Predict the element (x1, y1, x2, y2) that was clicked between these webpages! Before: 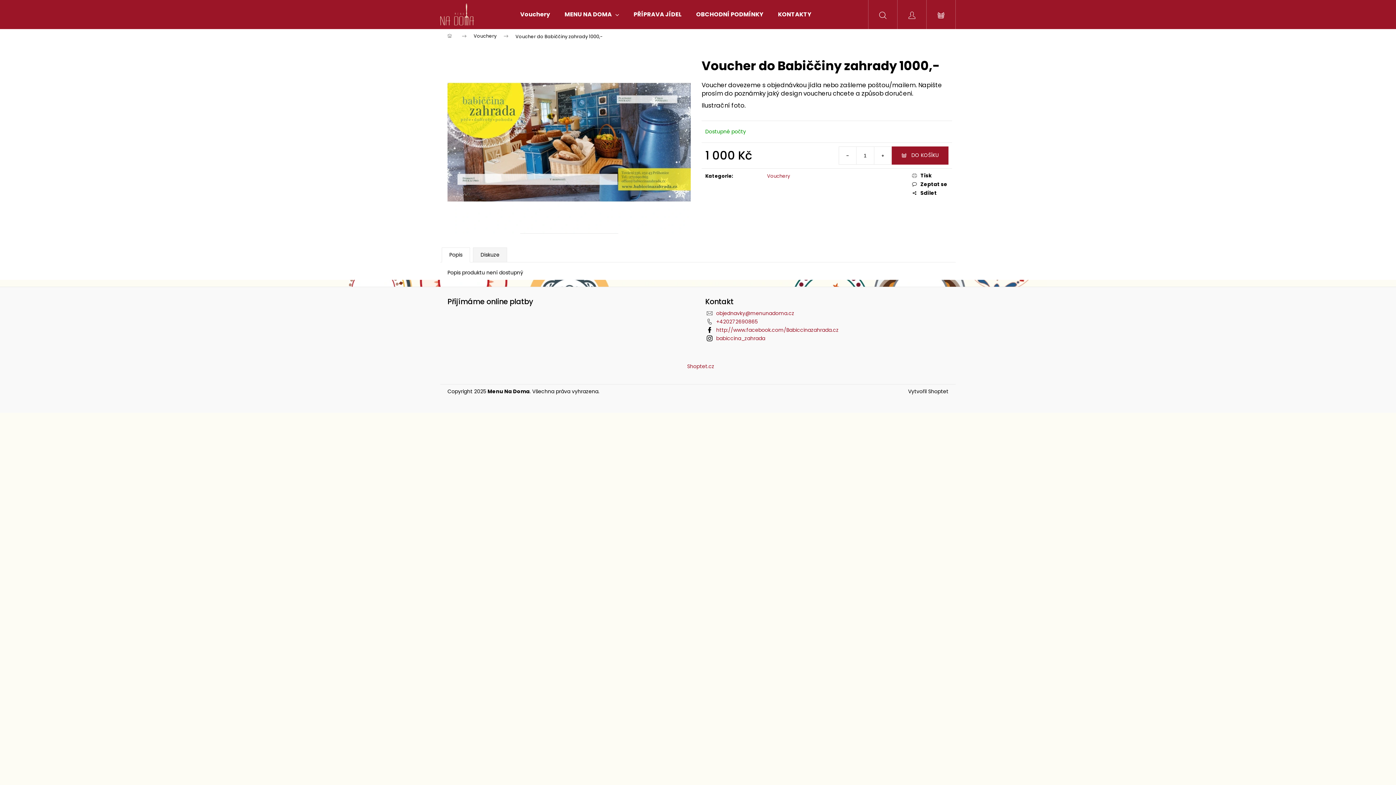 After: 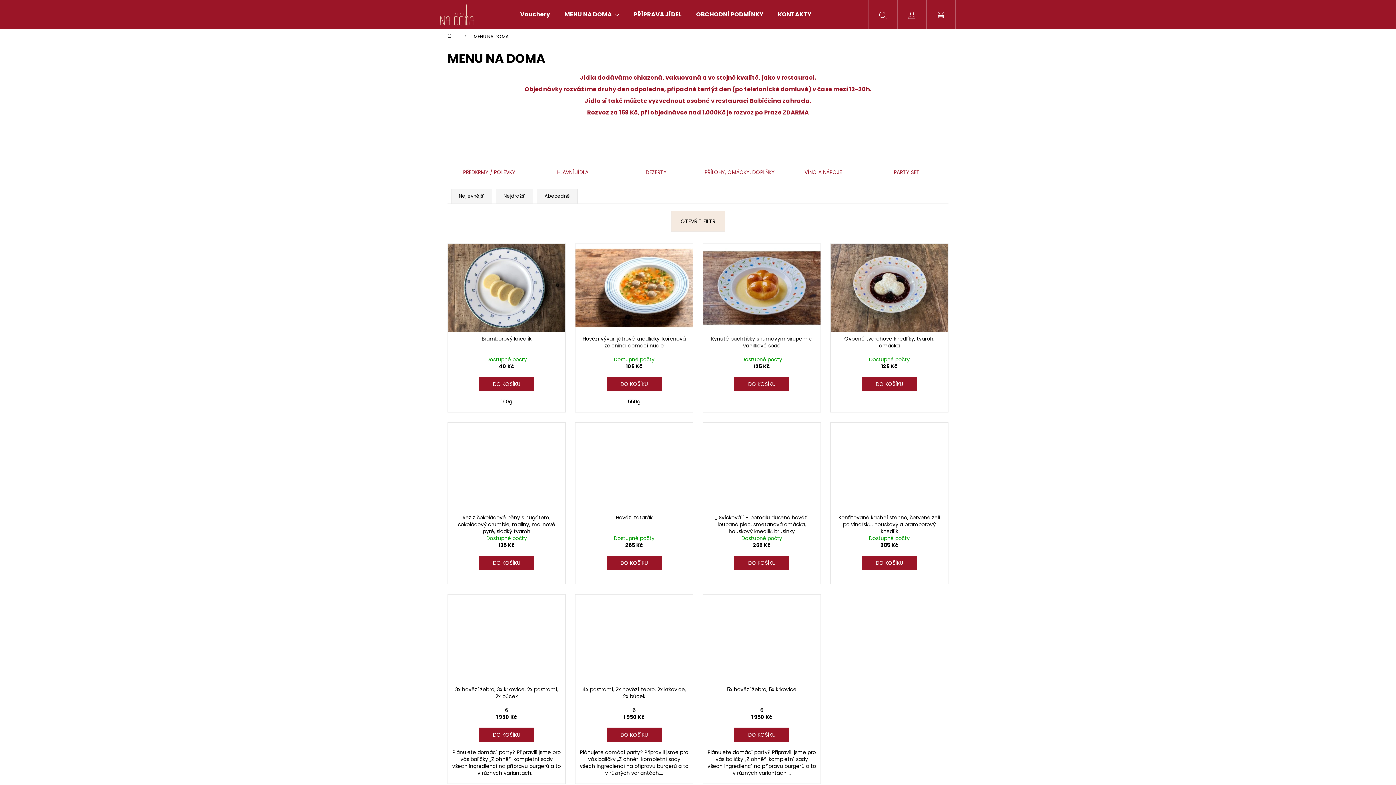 Action: bbox: (557, 0, 626, 29) label: MENU NA DOMA